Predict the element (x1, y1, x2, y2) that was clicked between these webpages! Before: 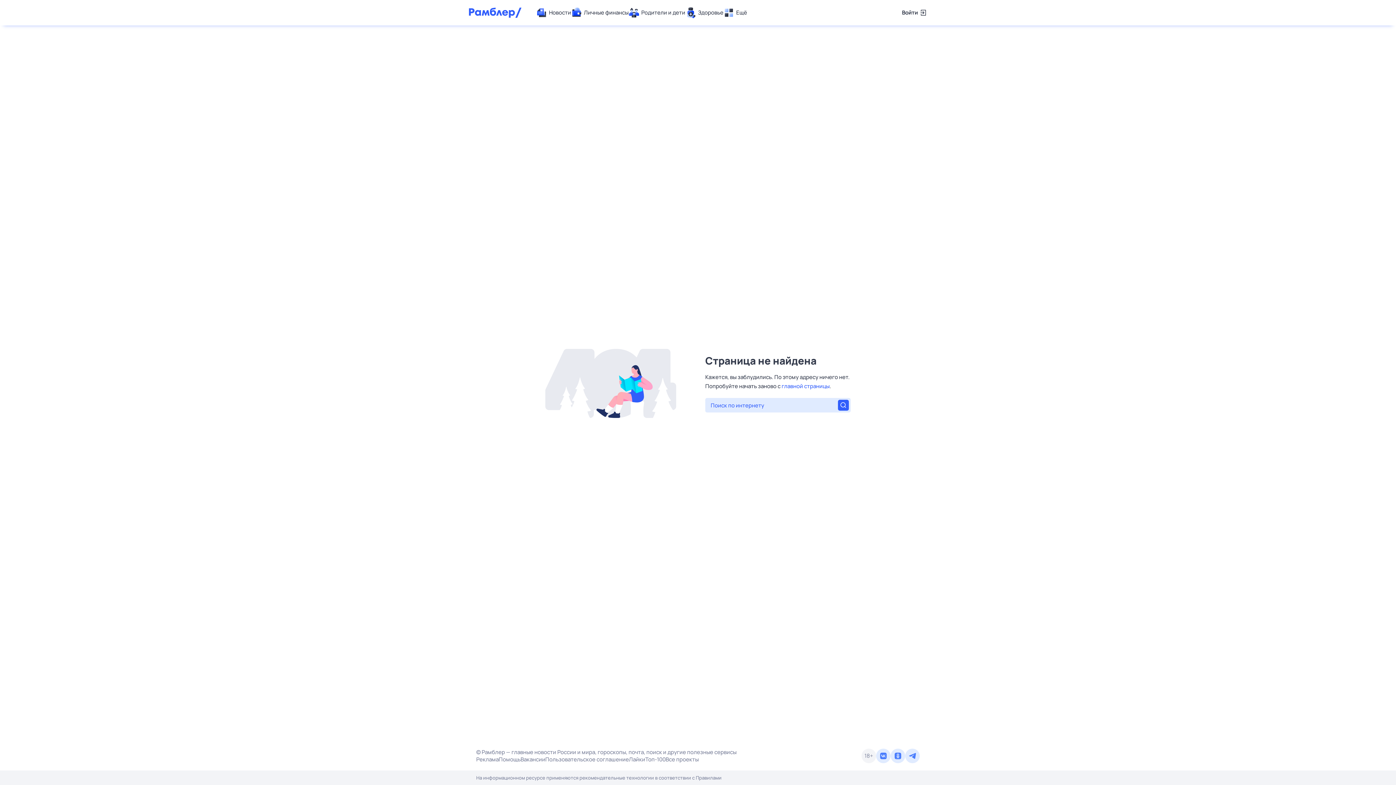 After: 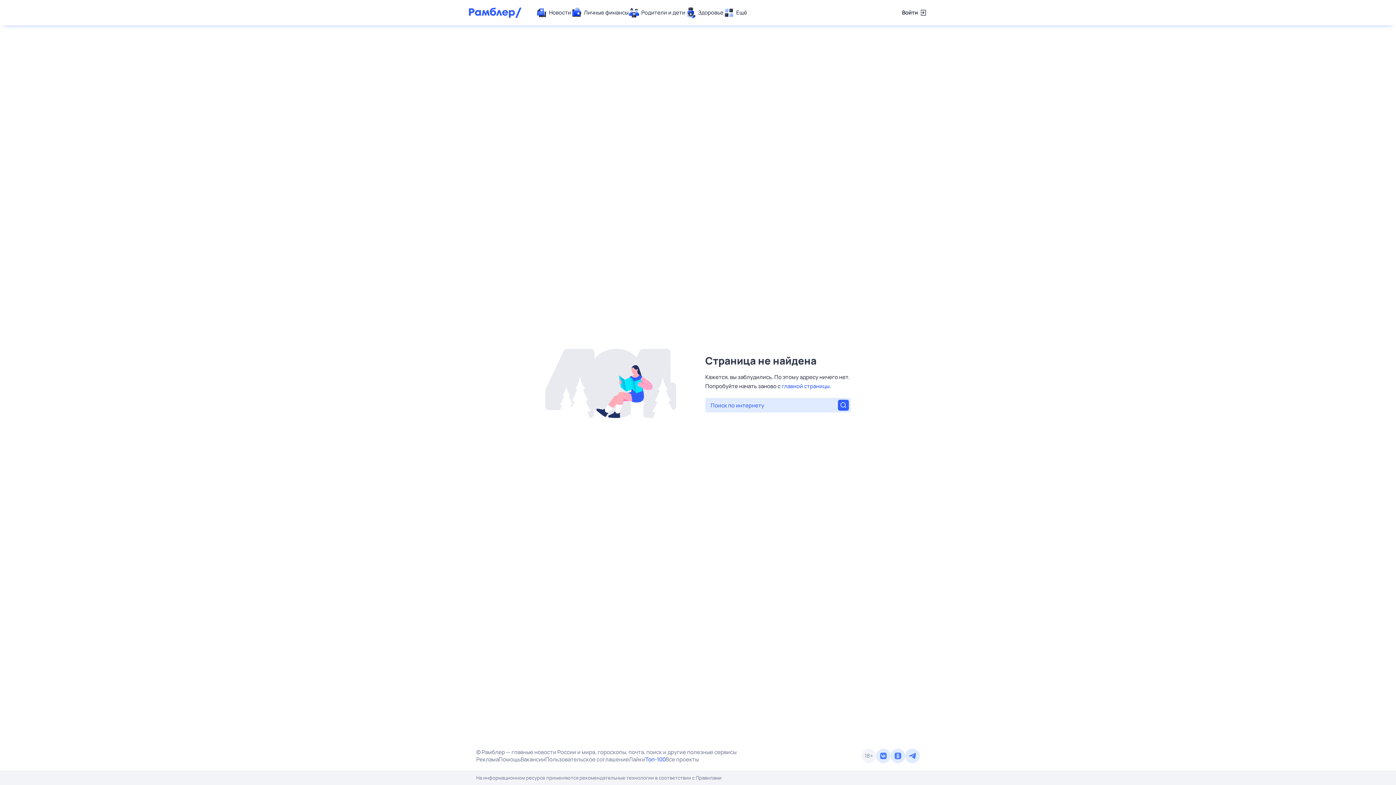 Action: label: Топ-100 bbox: (645, 756, 665, 763)